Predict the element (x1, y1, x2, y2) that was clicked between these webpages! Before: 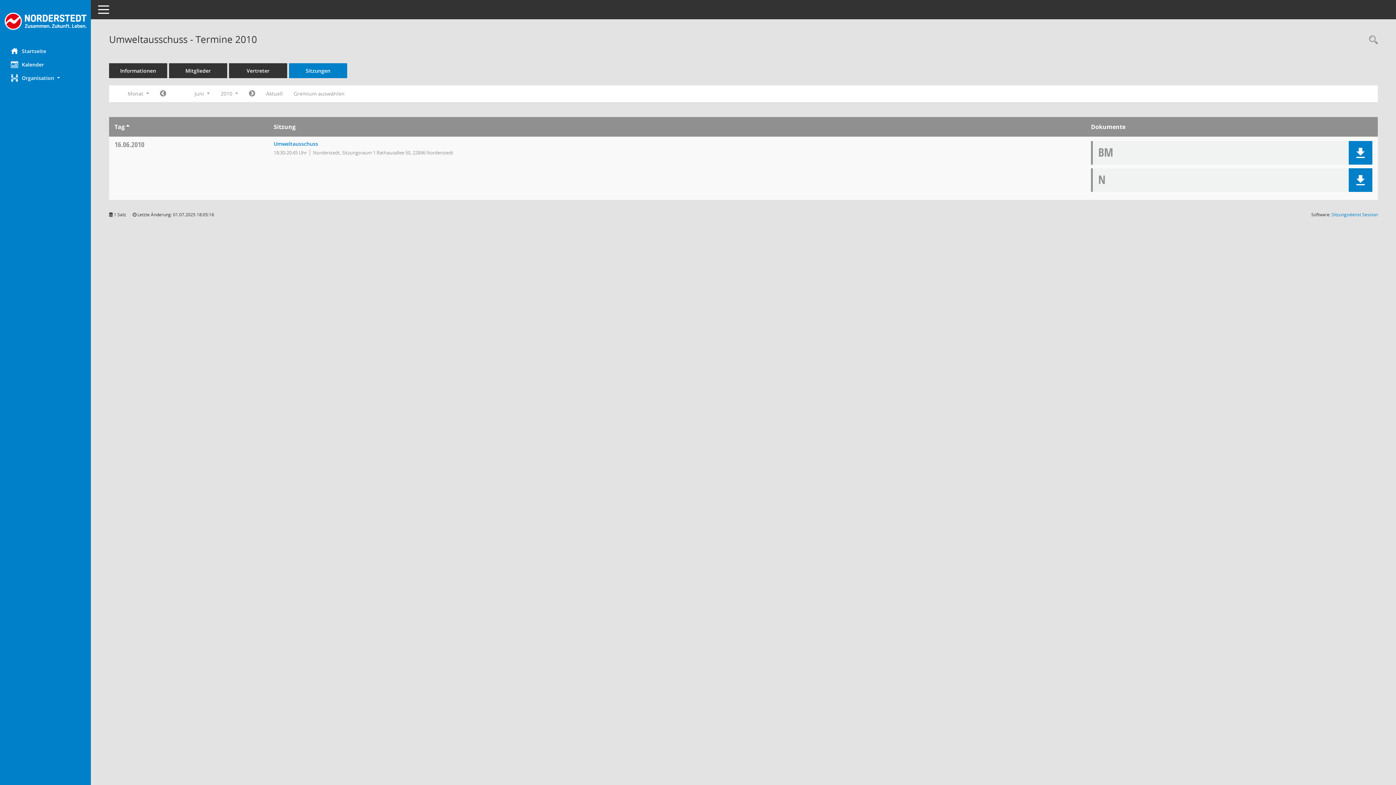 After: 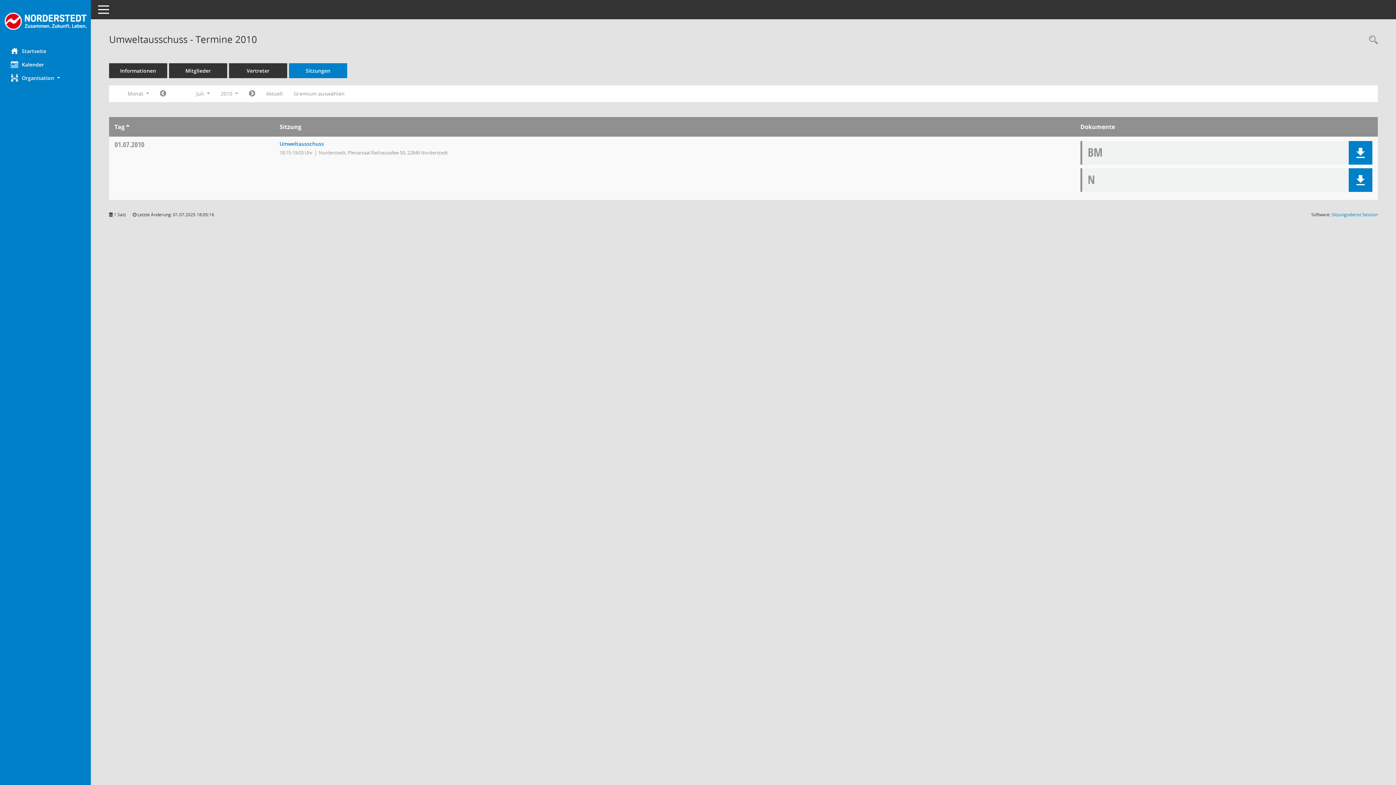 Action: label: Jahr: 2010 Monat: 7 bbox: (243, 87, 260, 100)